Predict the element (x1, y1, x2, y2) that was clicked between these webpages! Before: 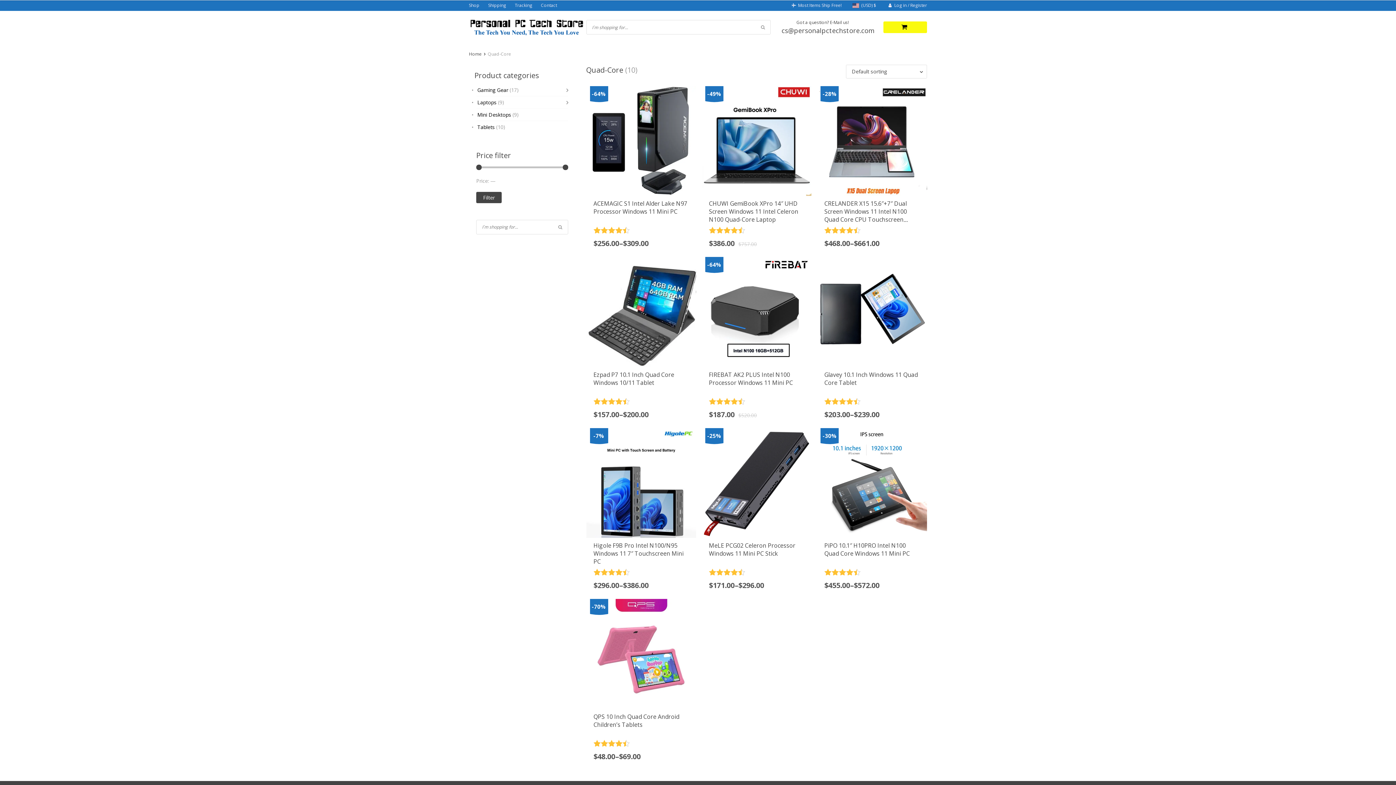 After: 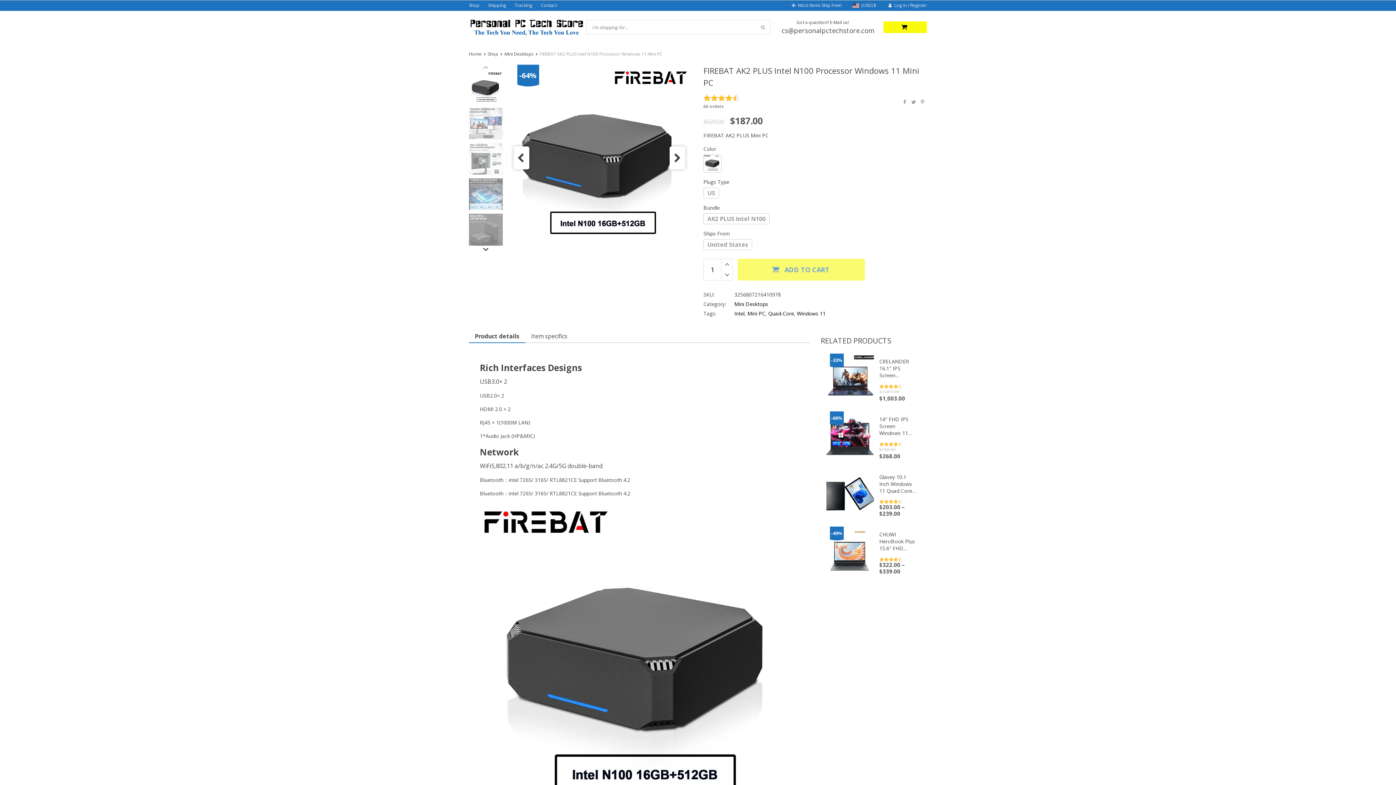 Action: bbox: (701, 257, 811, 367)